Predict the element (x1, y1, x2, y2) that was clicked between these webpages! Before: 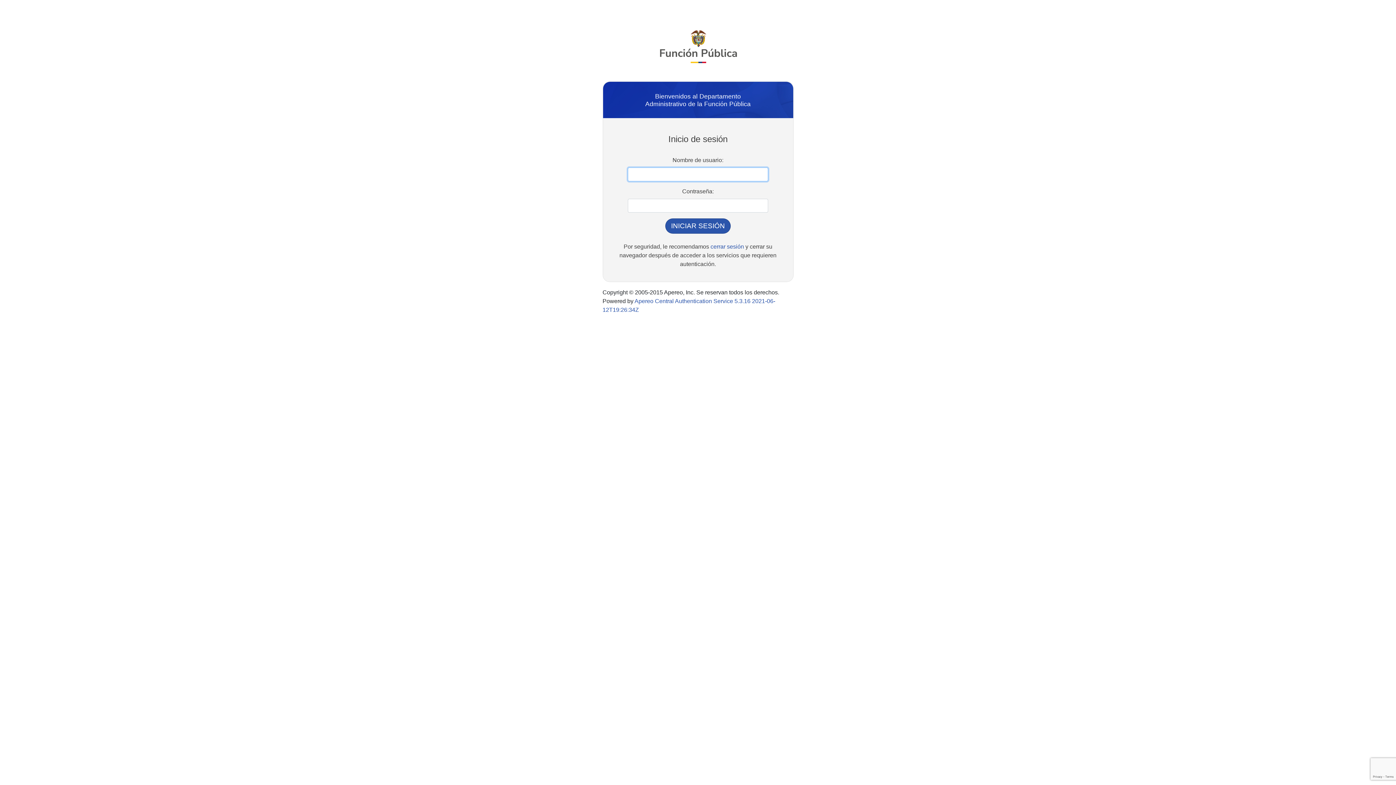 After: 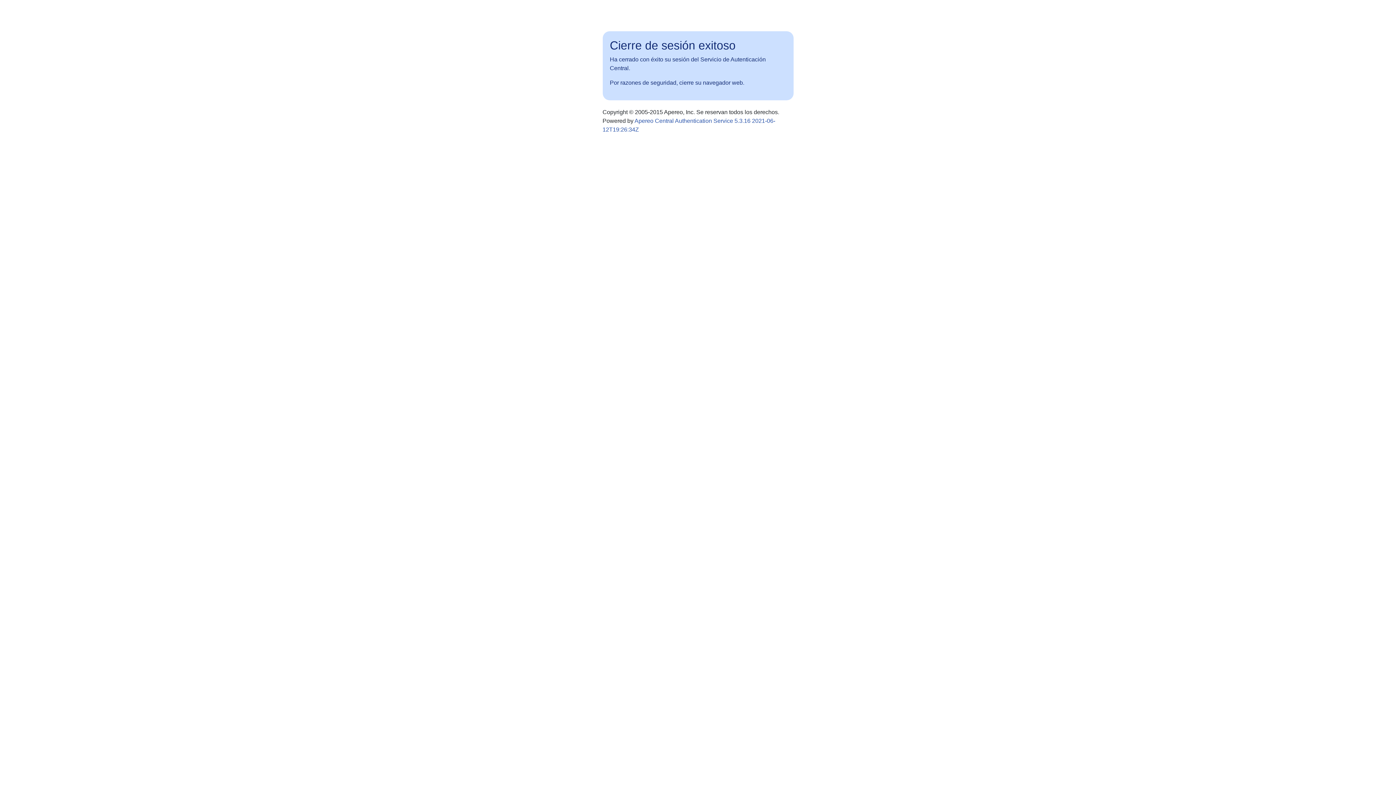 Action: bbox: (710, 243, 744, 249) label: cerrar sesión